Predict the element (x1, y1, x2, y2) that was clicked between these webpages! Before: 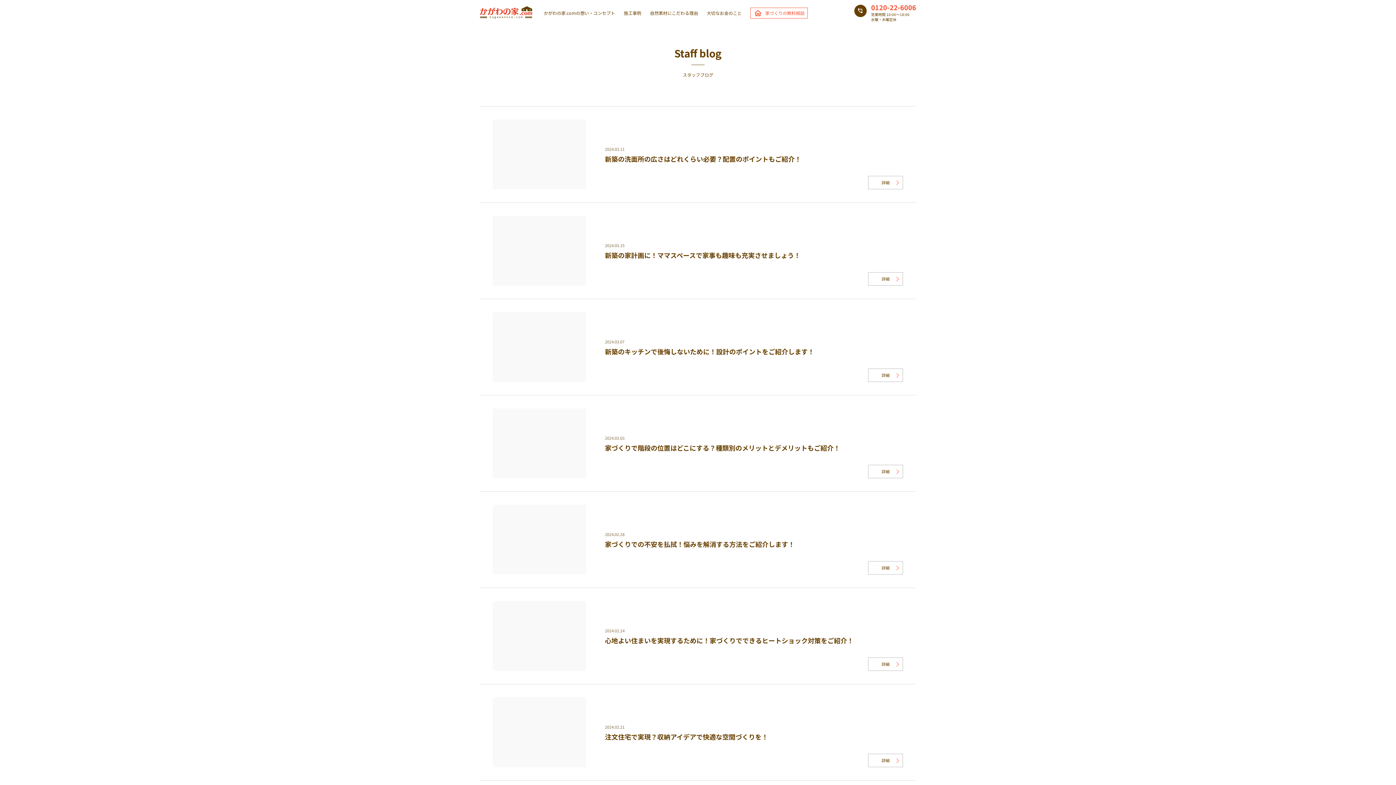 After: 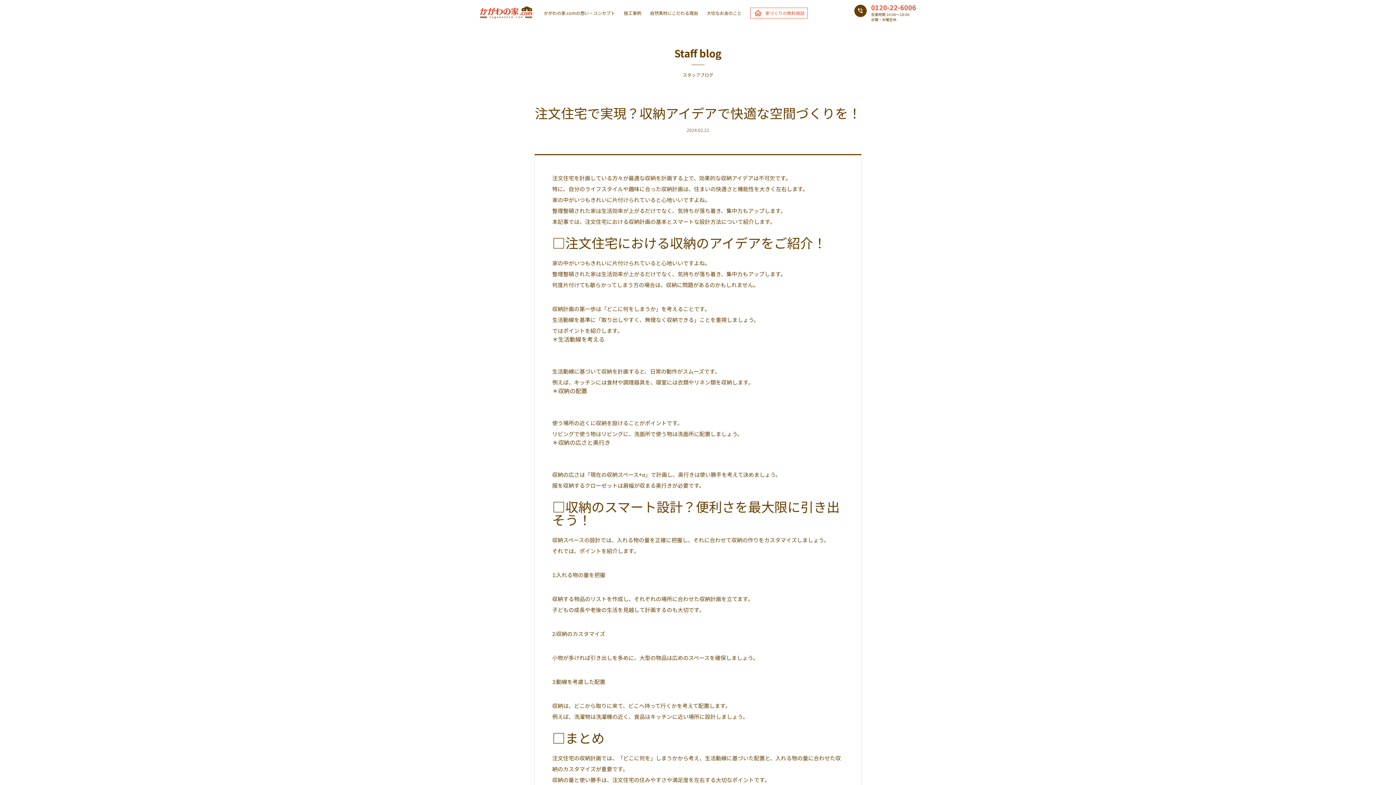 Action: bbox: (480, 684, 916, 780) label:  
2024.02.21
注文住宅で実現？収納アイデアで快適な空間づくりを！
詳細